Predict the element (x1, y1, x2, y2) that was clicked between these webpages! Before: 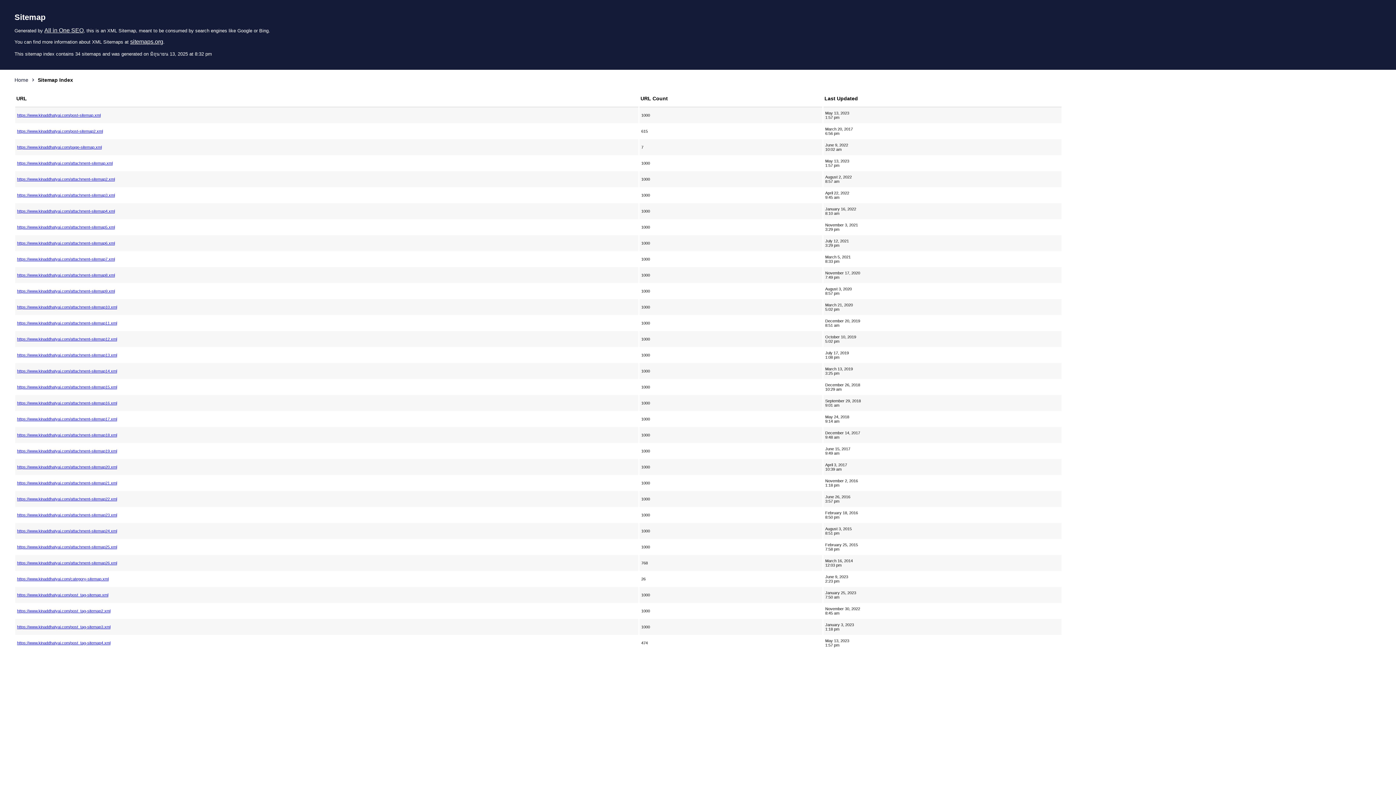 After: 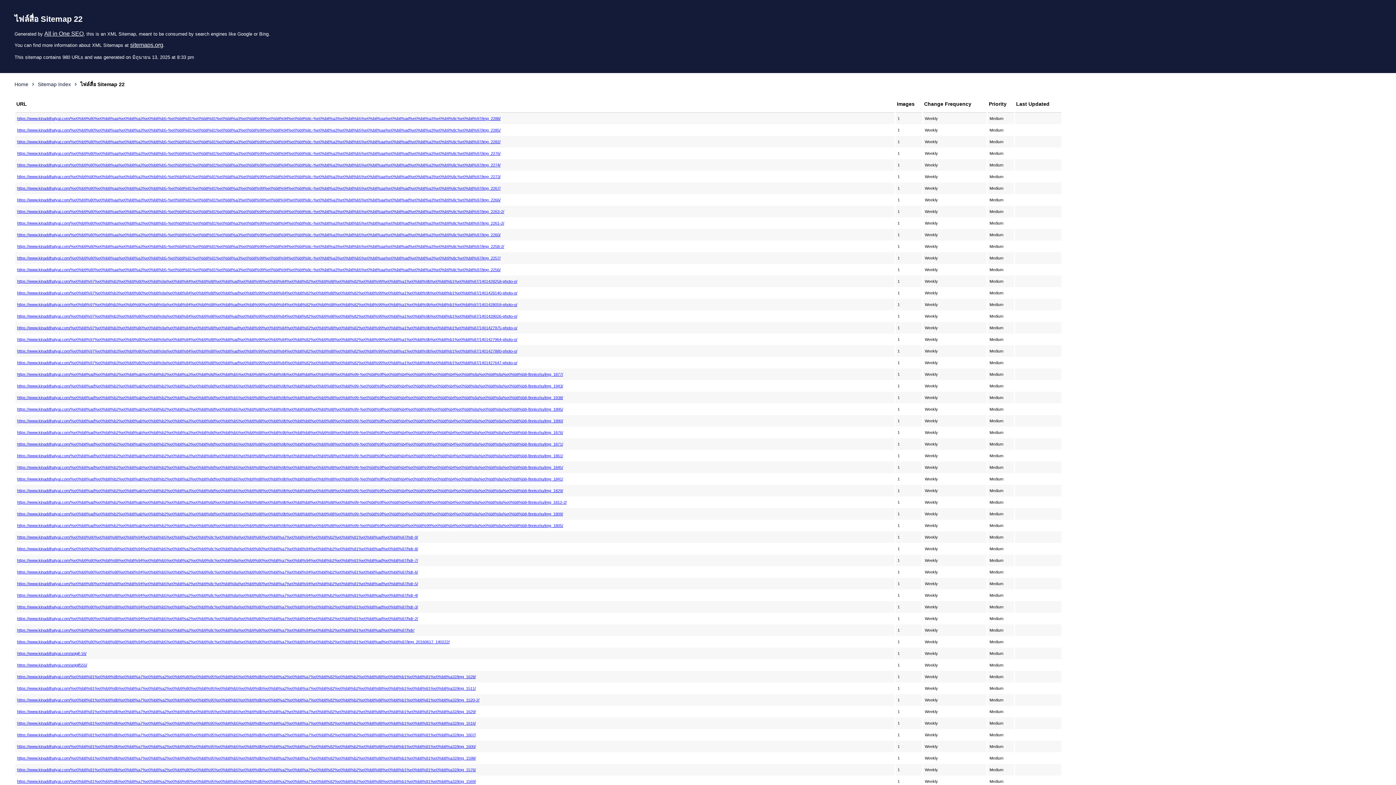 Action: bbox: (17, 497, 636, 501) label: https://www.kinaddhatyai.com/attachment-sitemap22.xml